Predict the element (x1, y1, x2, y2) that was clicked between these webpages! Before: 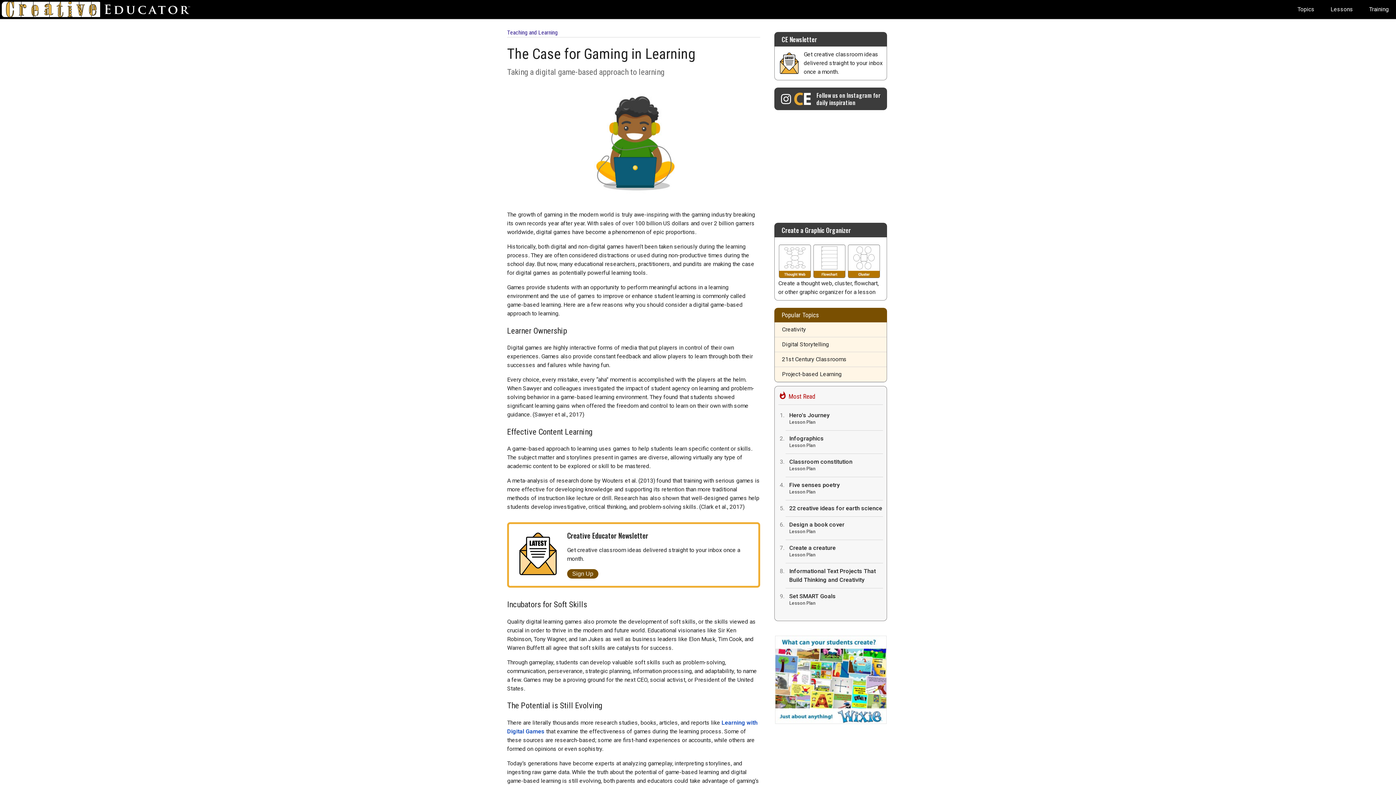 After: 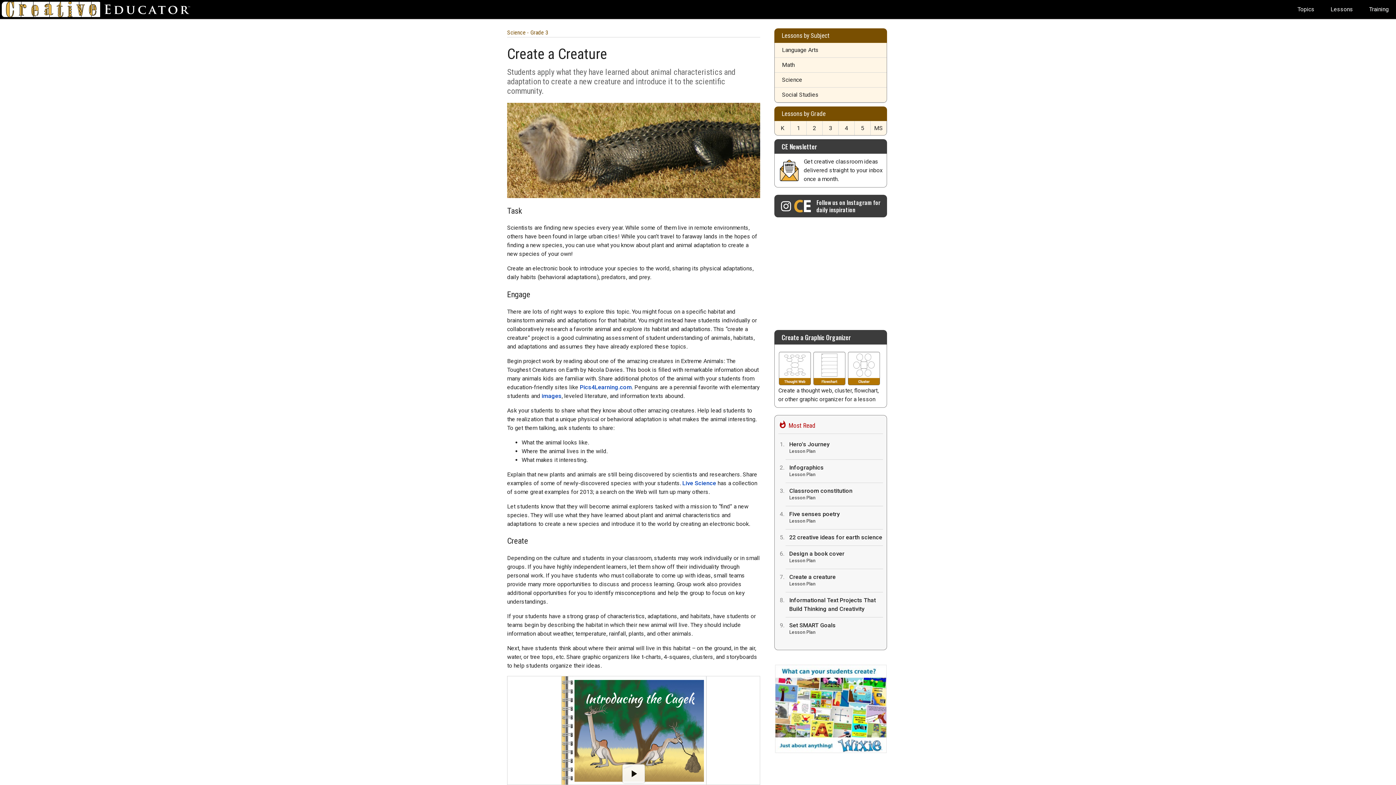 Action: label: Create a creature
Lesson Plan bbox: (789, 544, 883, 559)